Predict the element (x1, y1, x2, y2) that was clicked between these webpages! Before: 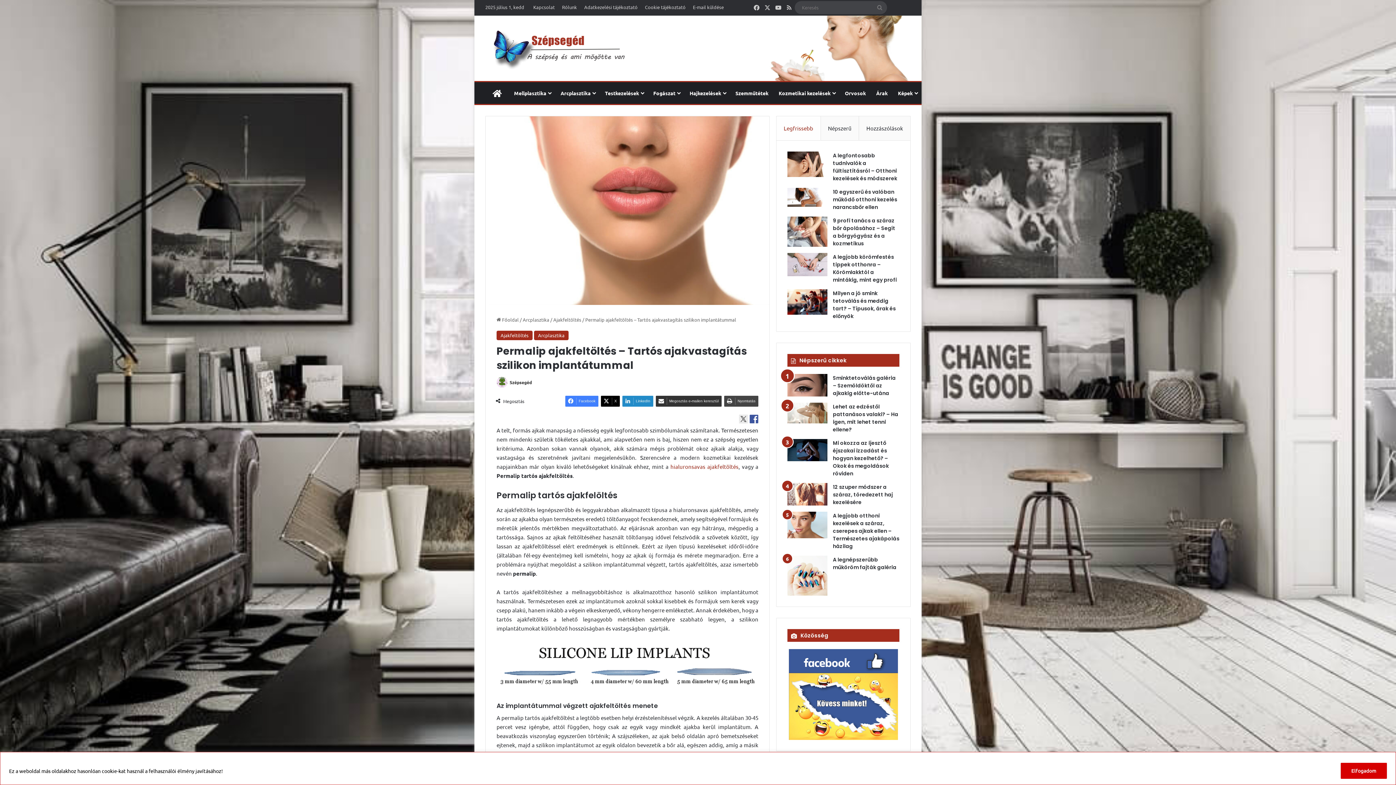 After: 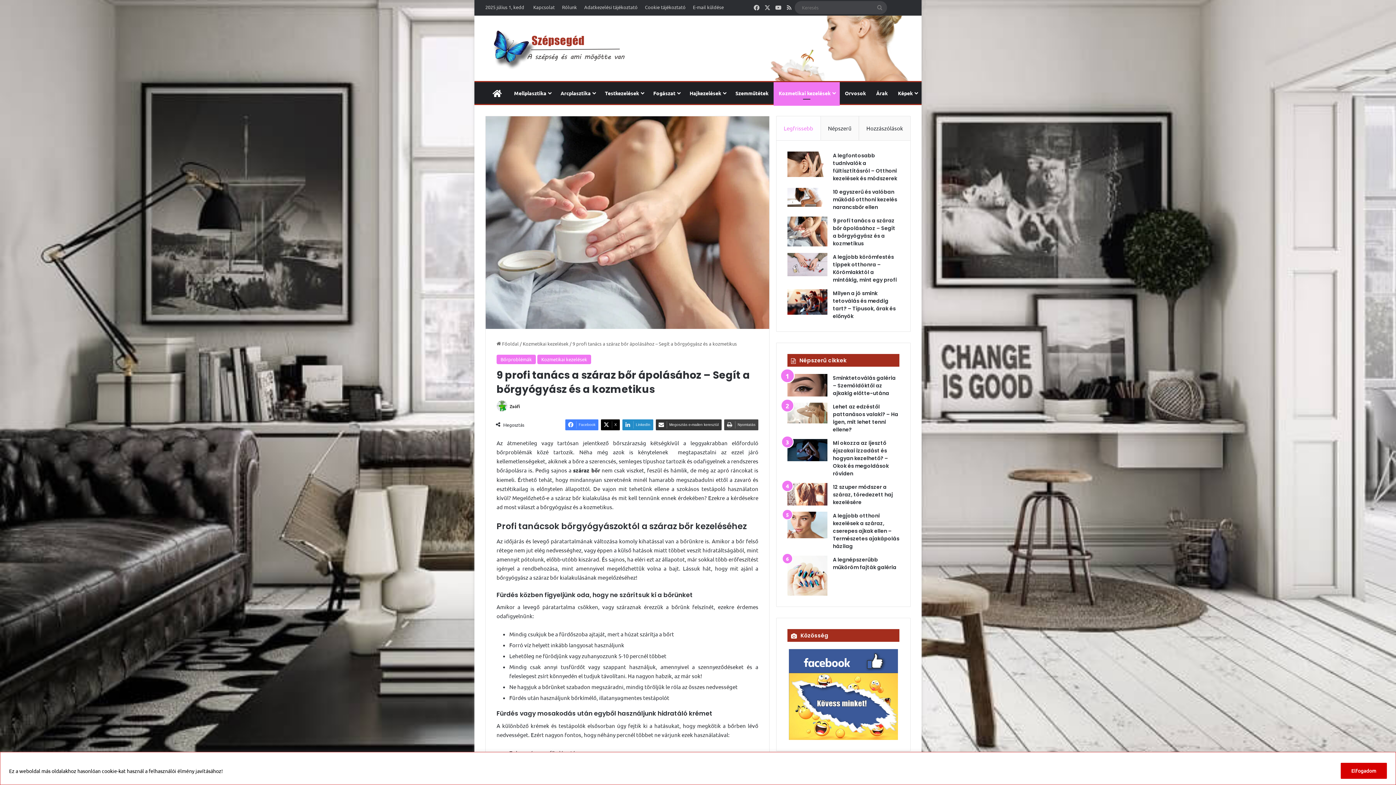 Action: bbox: (787, 216, 827, 246) label: 9 profi tanács a száraz bőr ápolásához – Segít a bőrgyógyász és a kozmetikus